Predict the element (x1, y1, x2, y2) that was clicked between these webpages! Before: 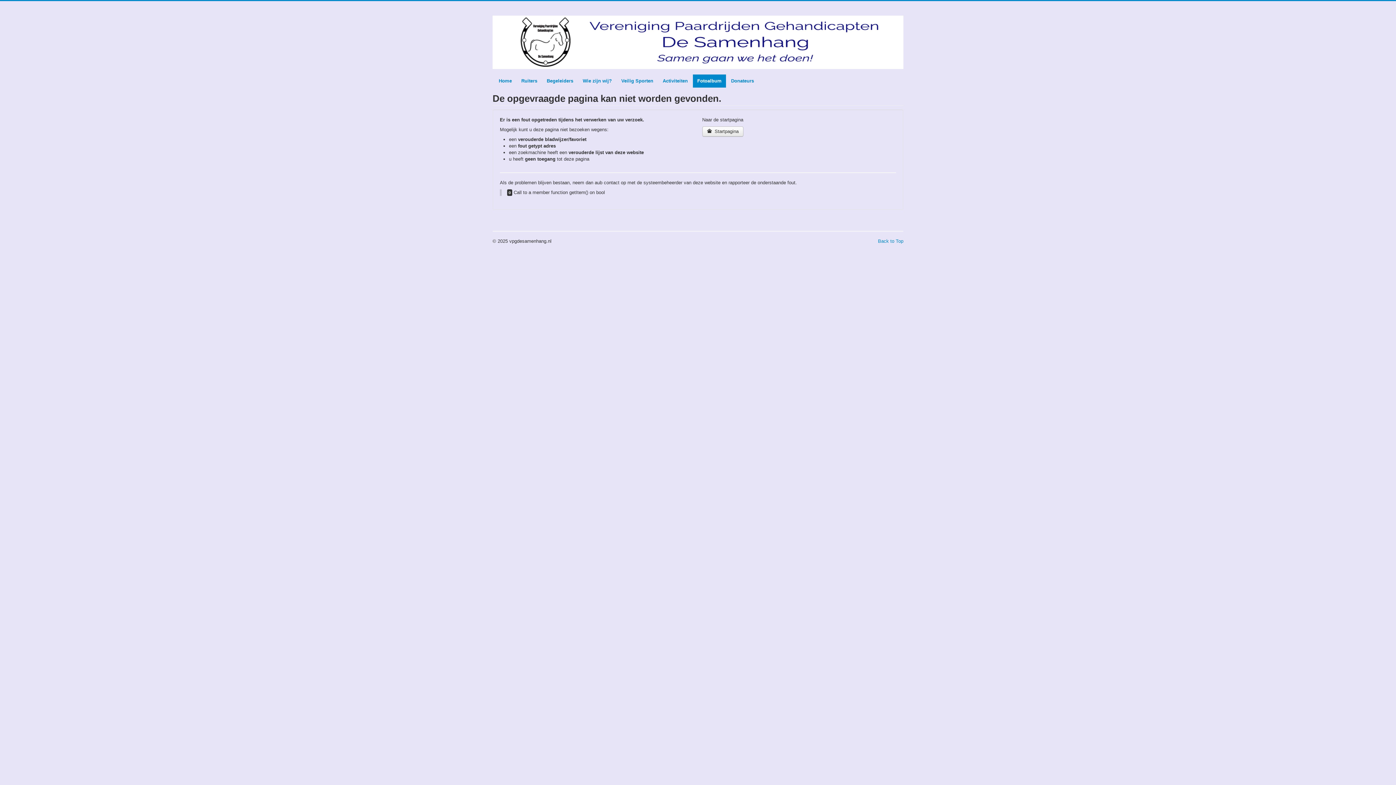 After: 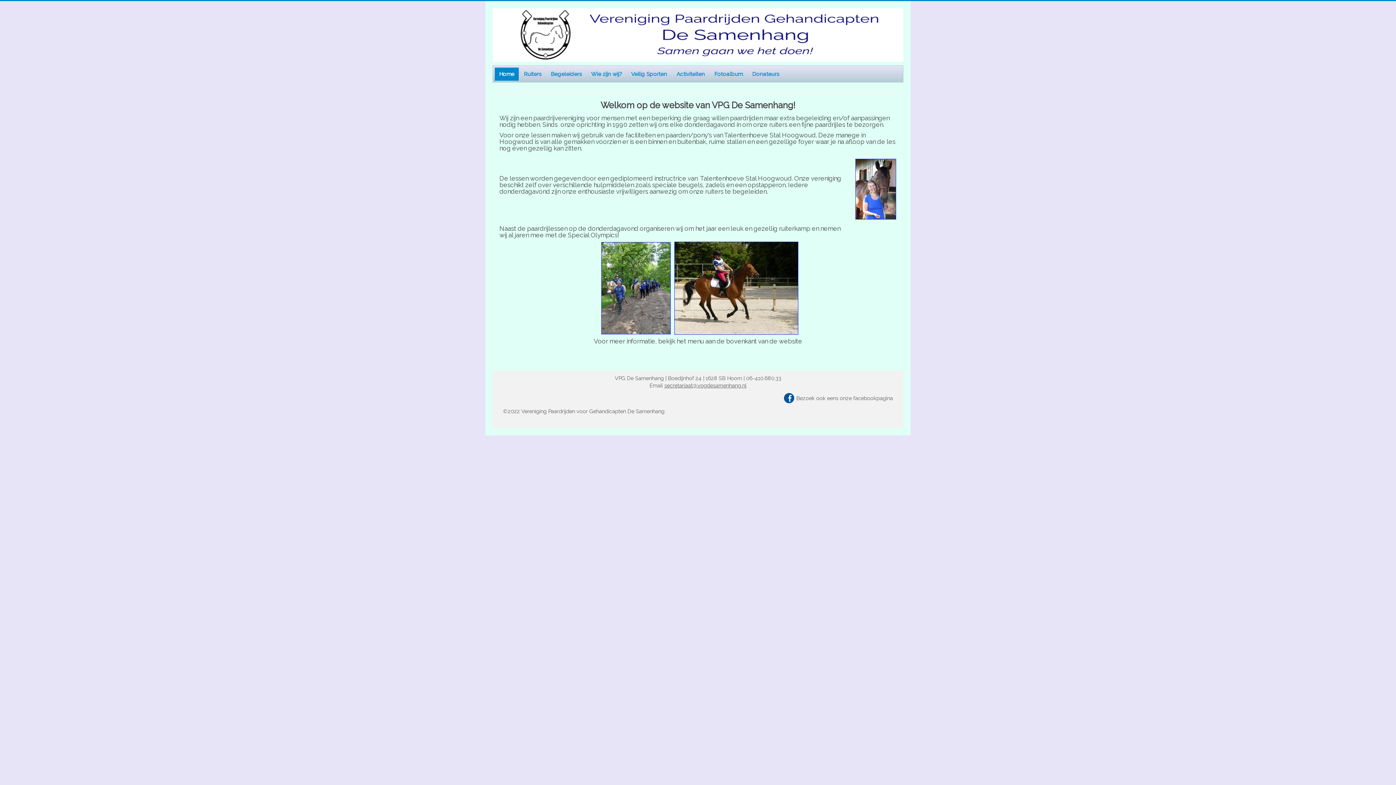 Action: bbox: (494, 74, 516, 87) label: Home